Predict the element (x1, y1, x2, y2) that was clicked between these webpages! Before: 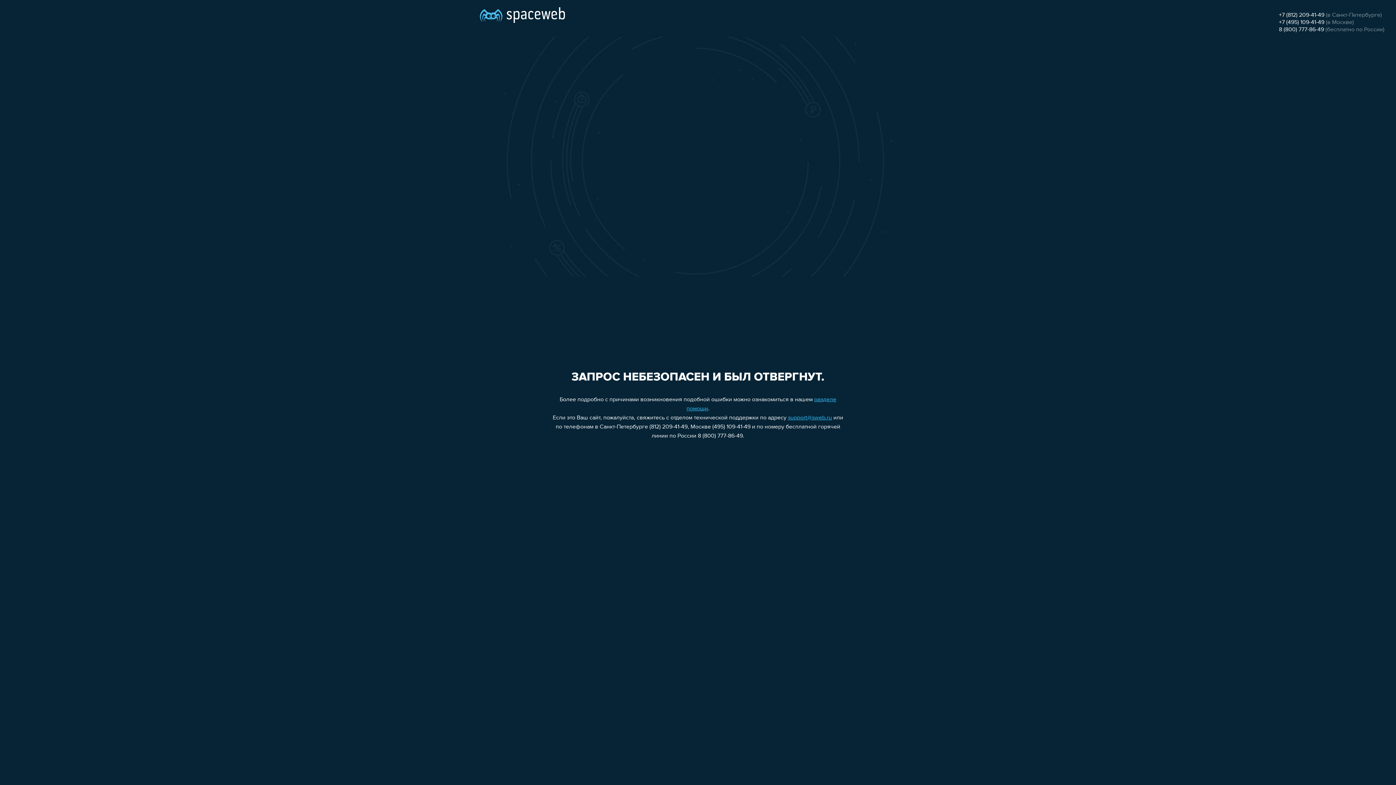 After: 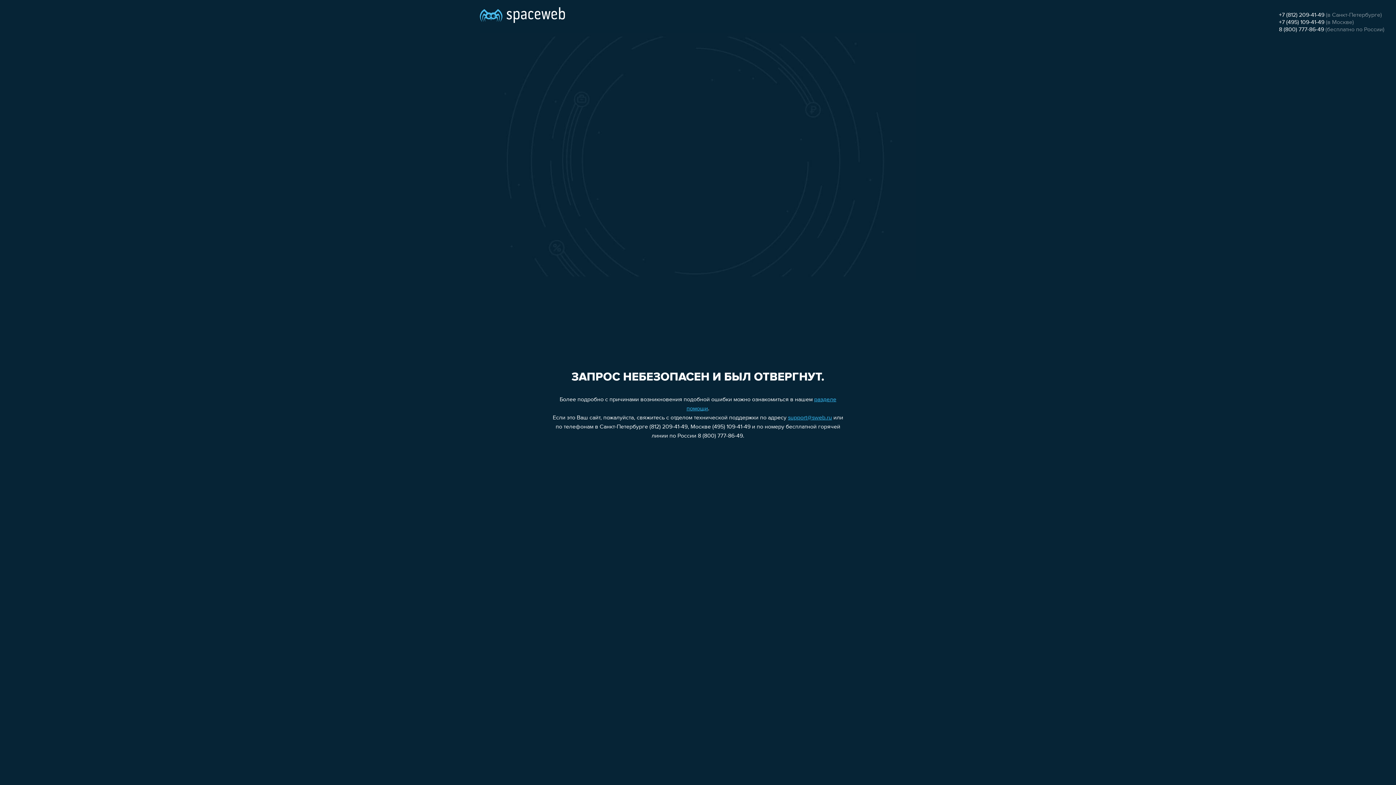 Action: bbox: (1279, 19, 1324, 25) label: +7 (495) 109-41-49